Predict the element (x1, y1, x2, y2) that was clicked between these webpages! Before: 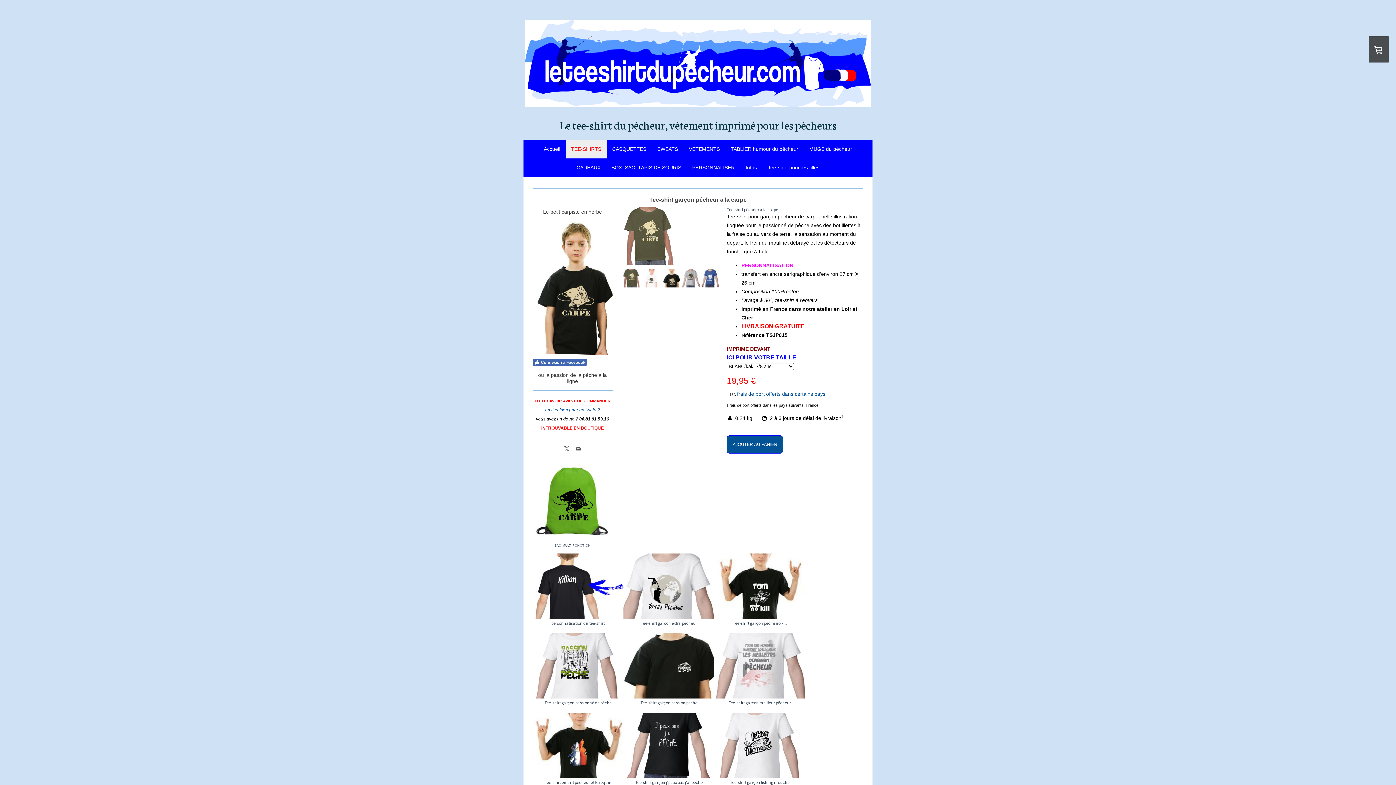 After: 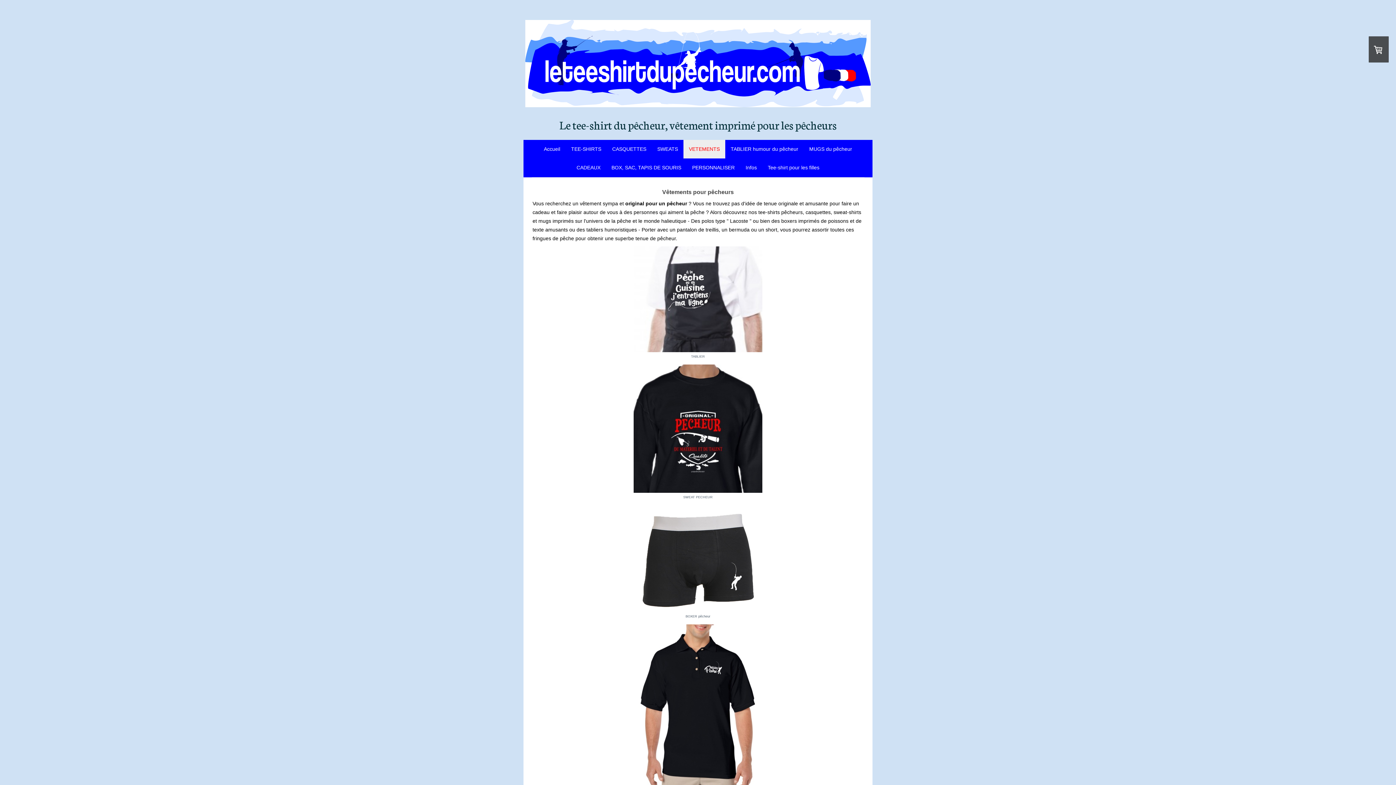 Action: label: VETEMENTS bbox: (683, 139, 725, 158)